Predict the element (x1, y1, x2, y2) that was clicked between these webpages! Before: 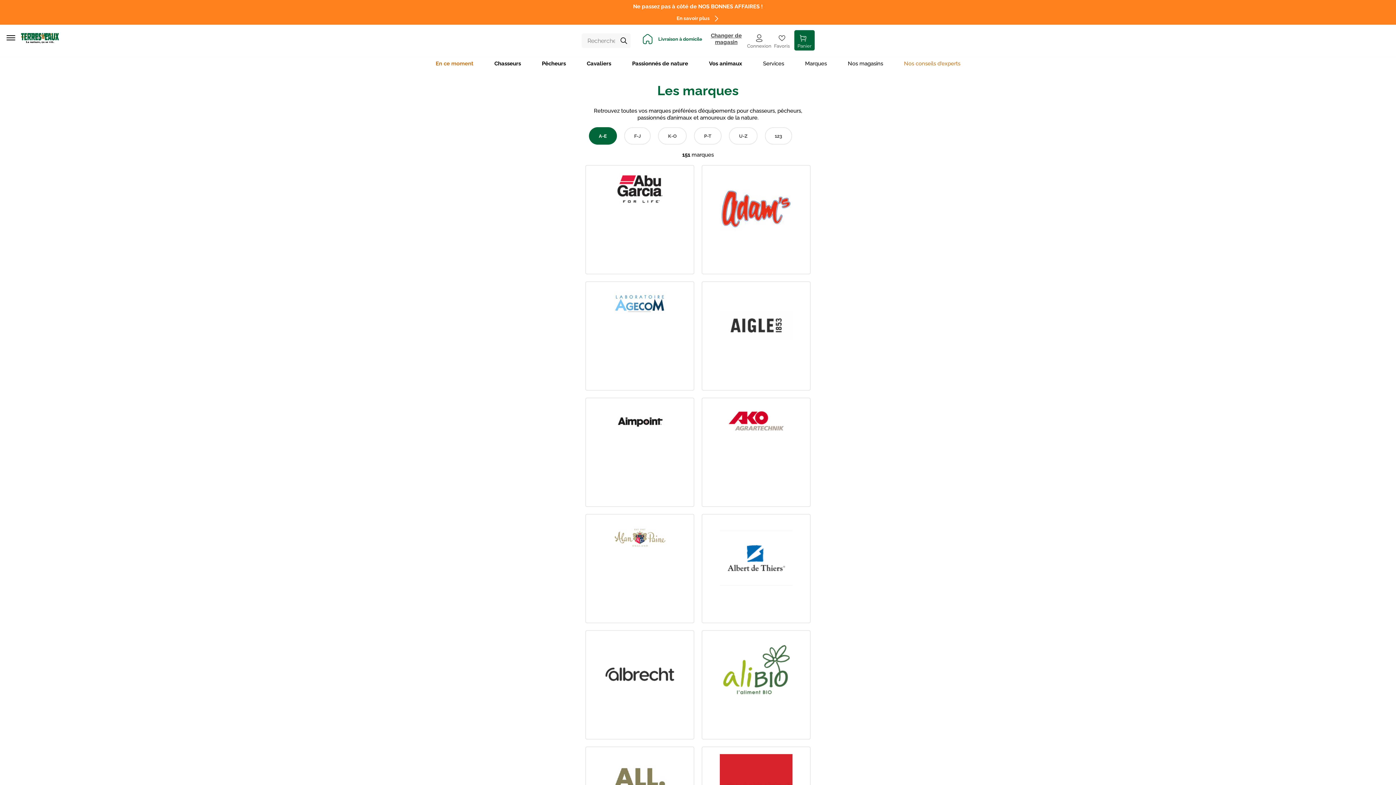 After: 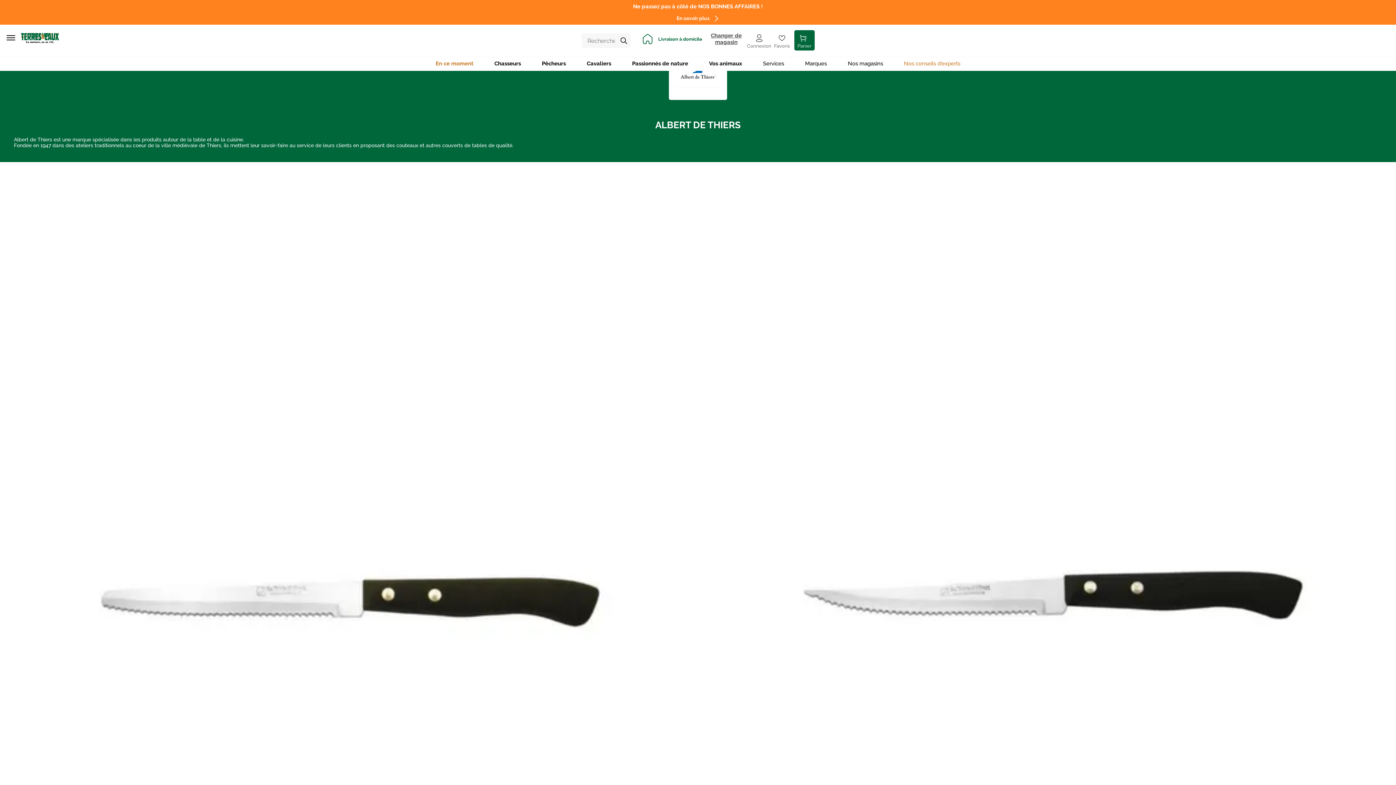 Action: bbox: (701, 514, 811, 623)